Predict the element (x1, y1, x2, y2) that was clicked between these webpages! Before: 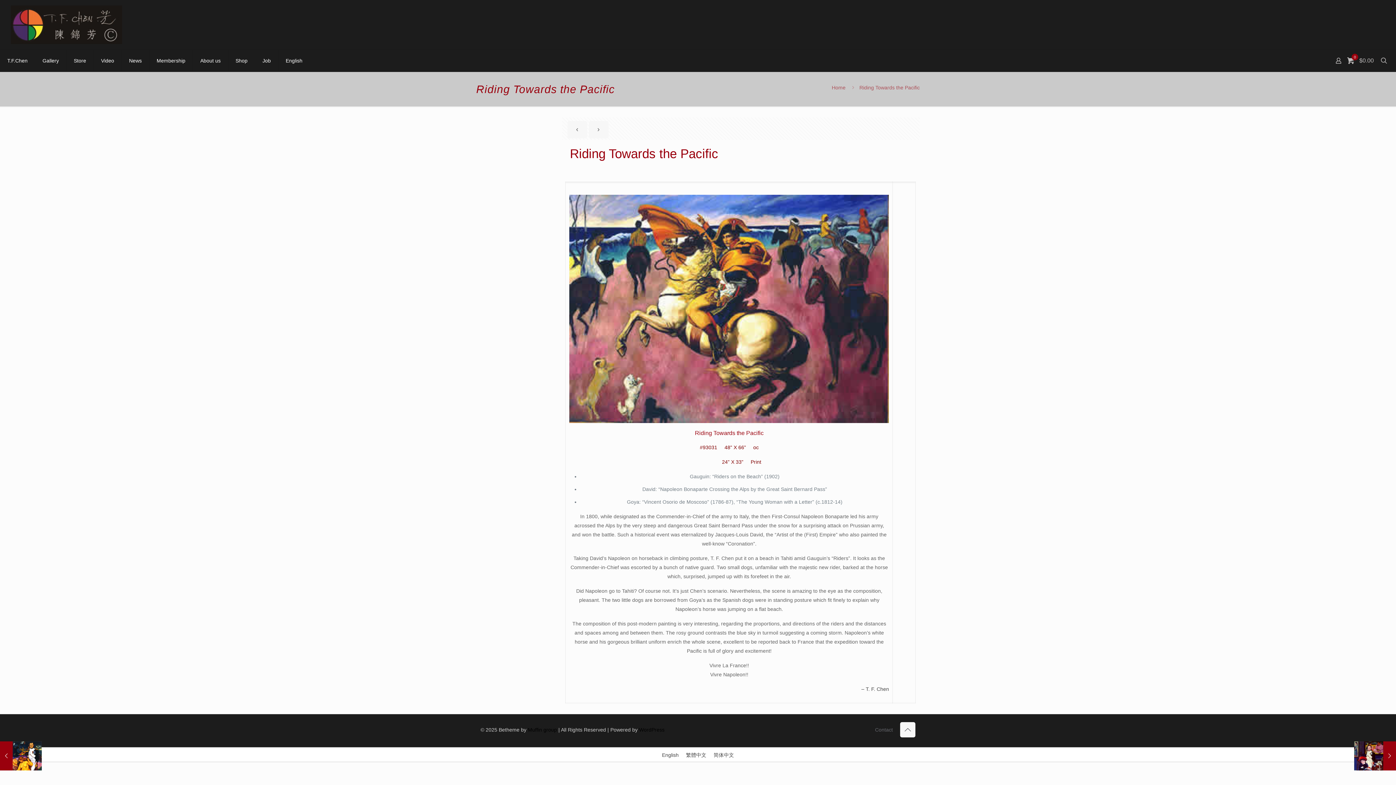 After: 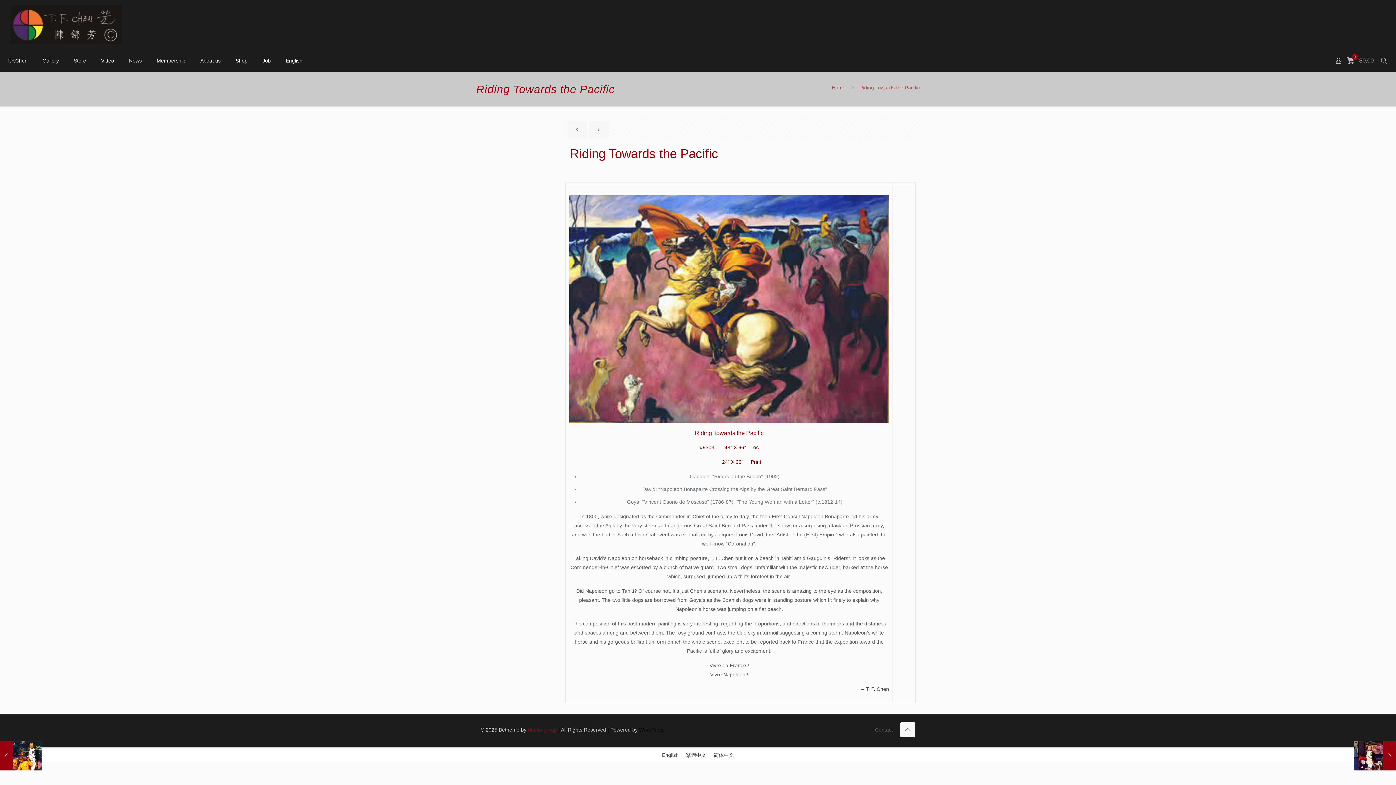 Action: label: Muffin group bbox: (528, 727, 557, 733)